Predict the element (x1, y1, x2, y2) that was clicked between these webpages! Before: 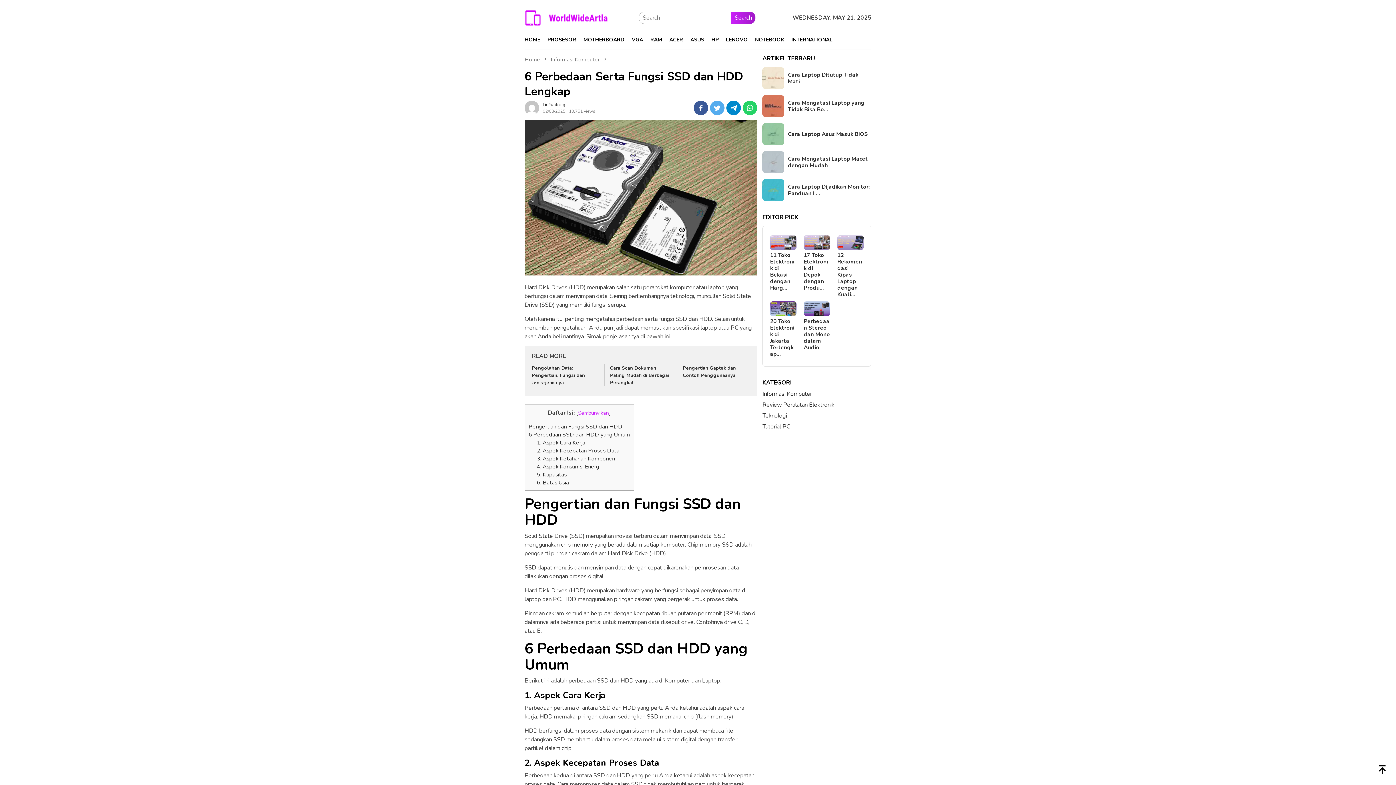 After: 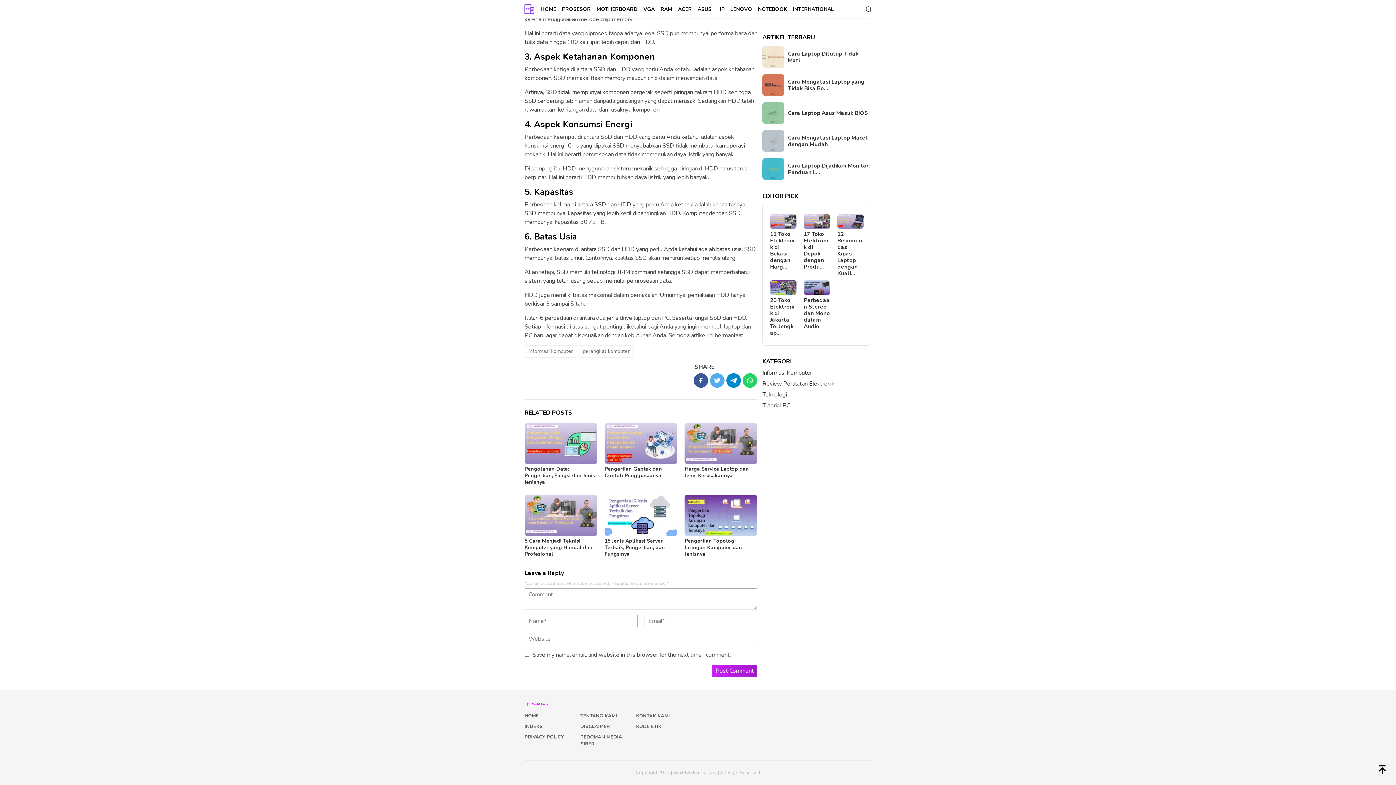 Action: label: 3. Aspek Ketahanan Komponen  bbox: (537, 455, 616, 462)